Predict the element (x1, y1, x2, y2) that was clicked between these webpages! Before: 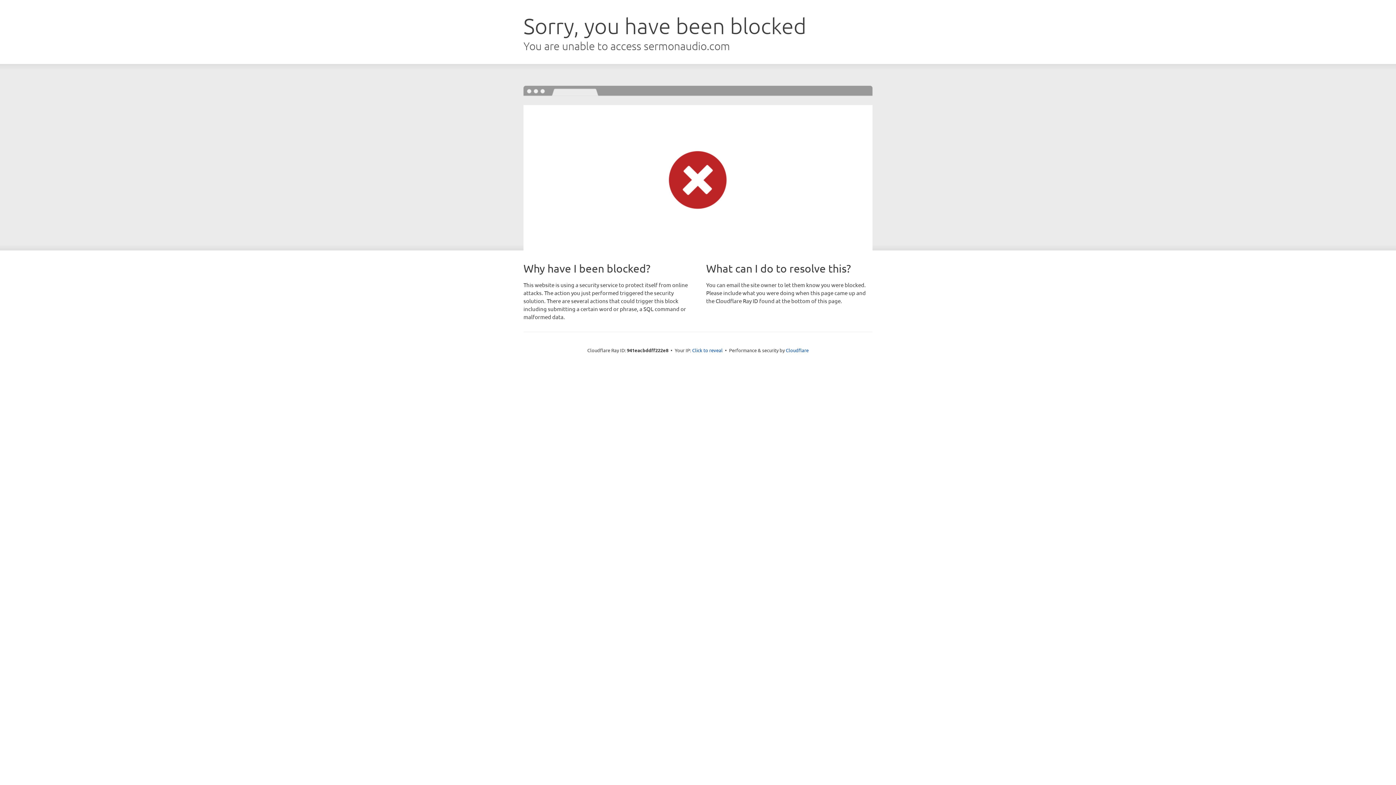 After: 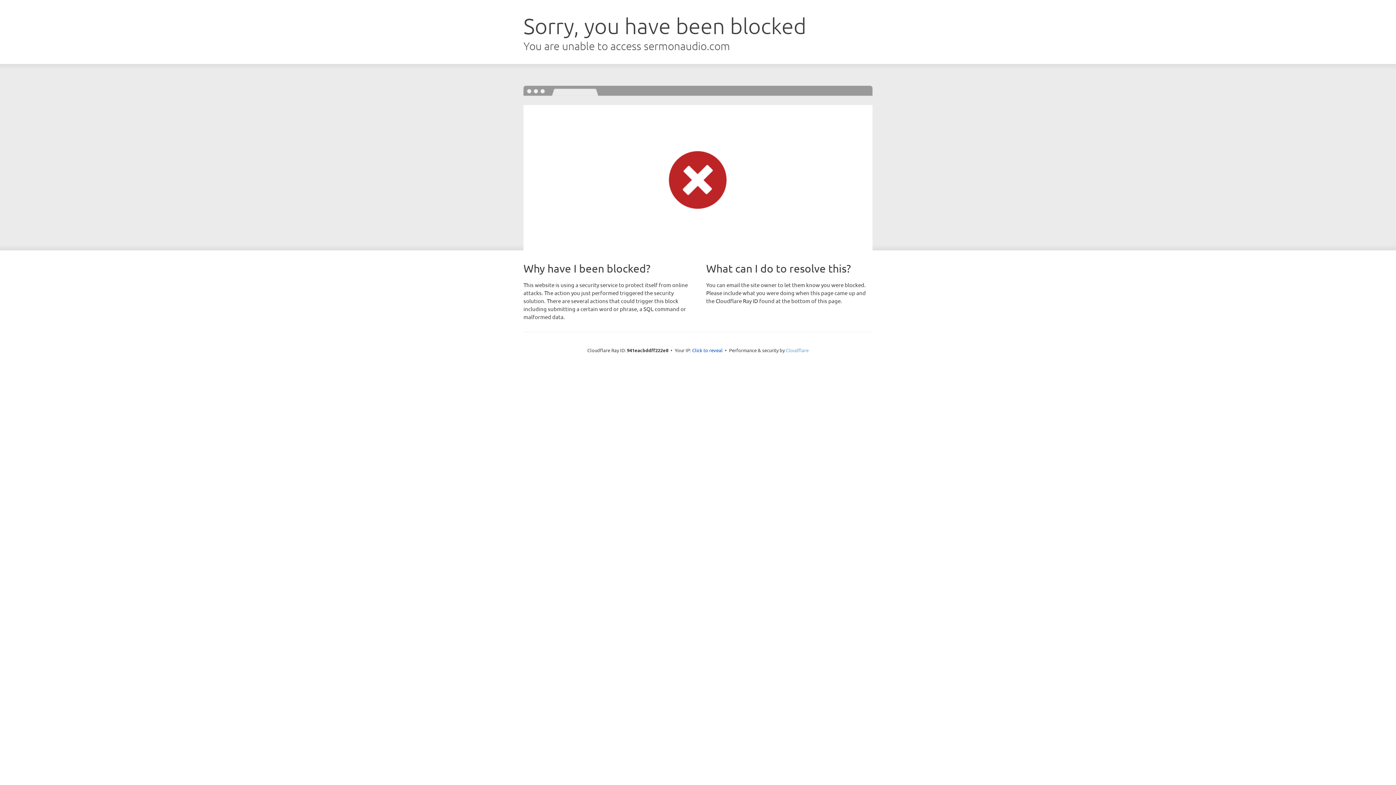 Action: label: Cloudflare bbox: (786, 347, 808, 353)